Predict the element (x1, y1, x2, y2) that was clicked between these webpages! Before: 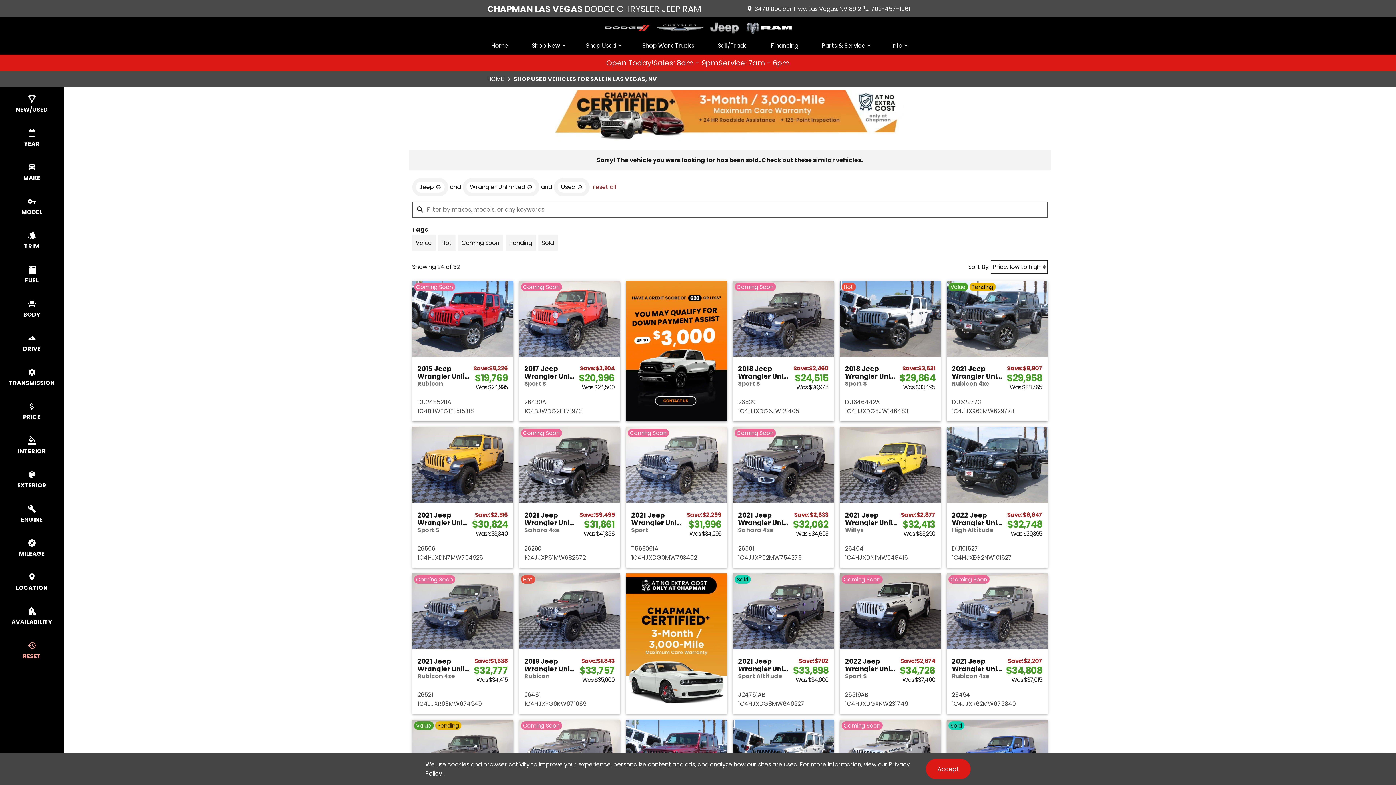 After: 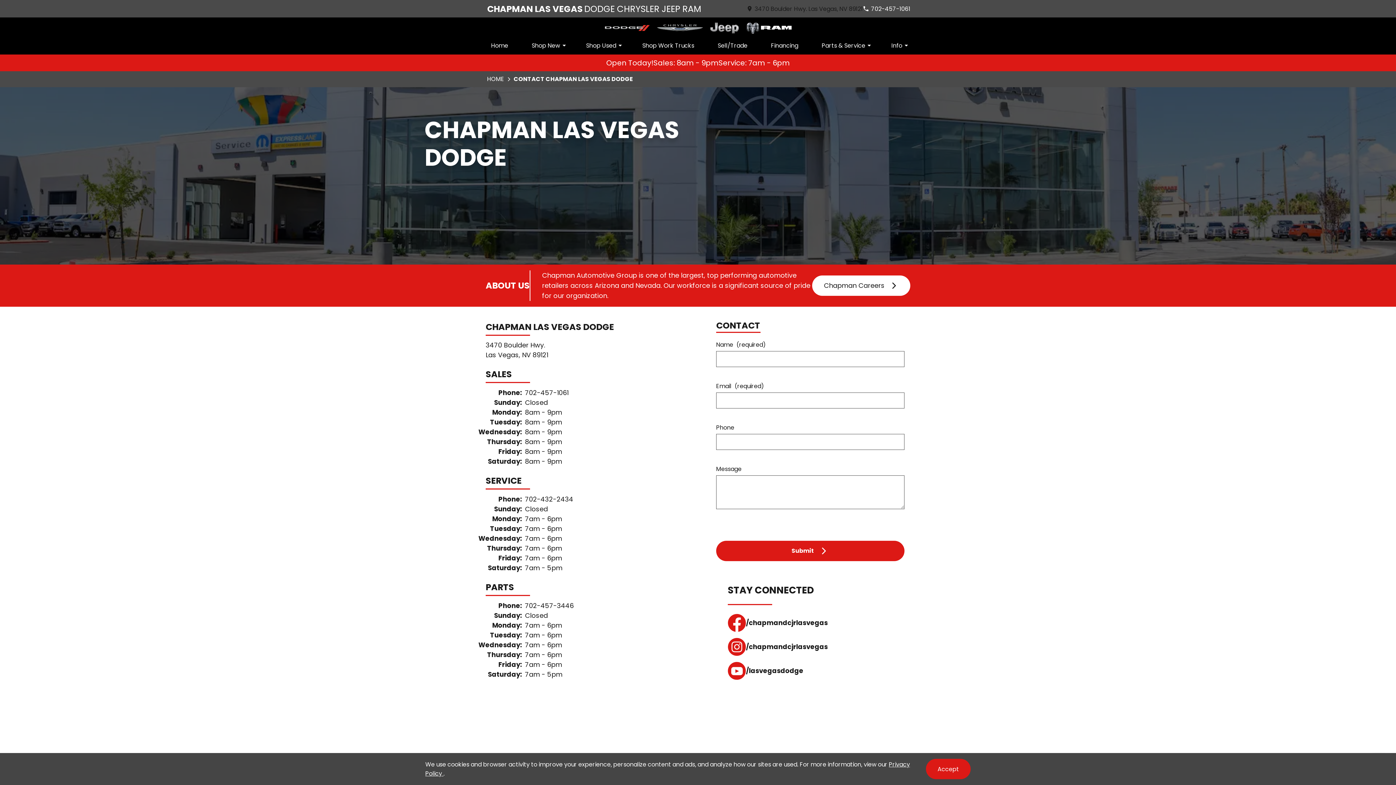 Action: bbox: (746, 4, 862, 13) label: address (link to contact page)